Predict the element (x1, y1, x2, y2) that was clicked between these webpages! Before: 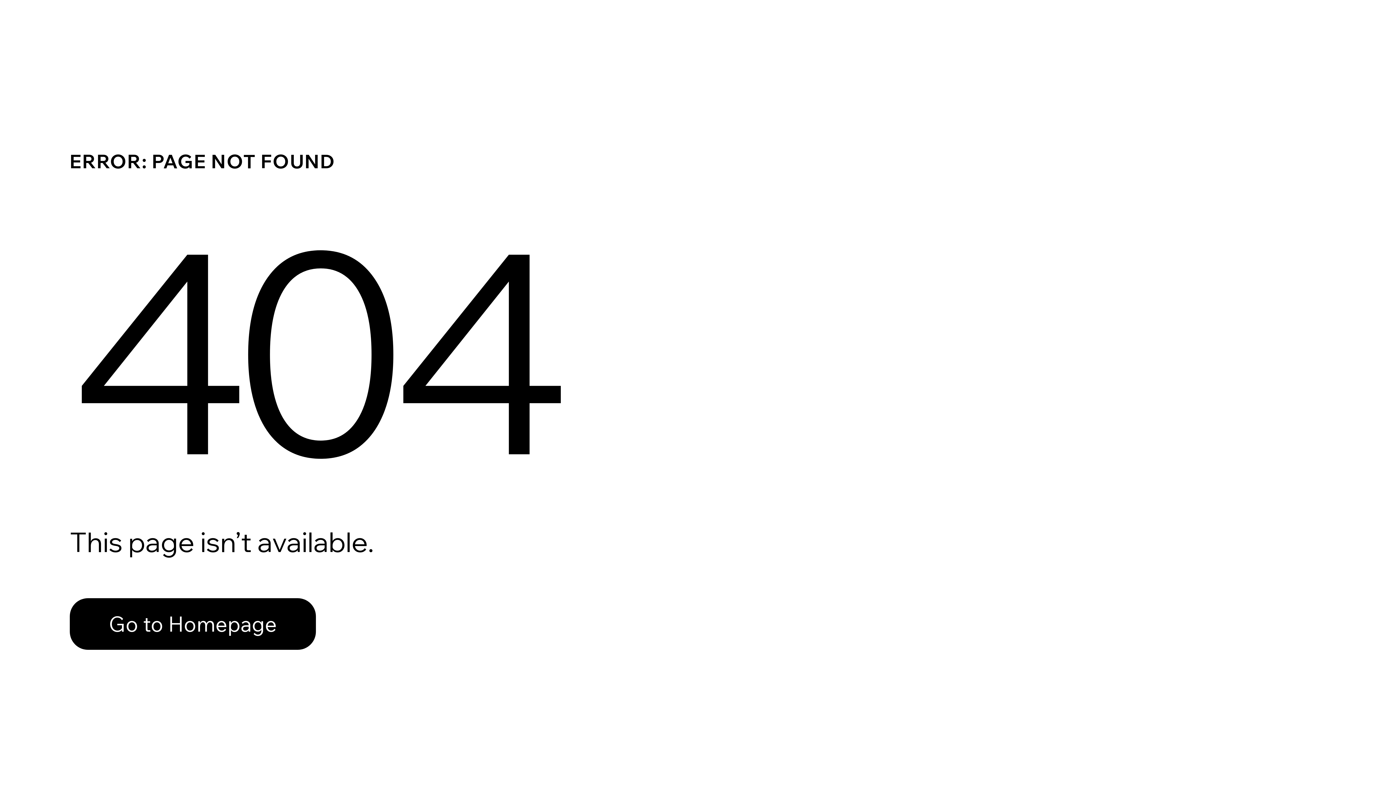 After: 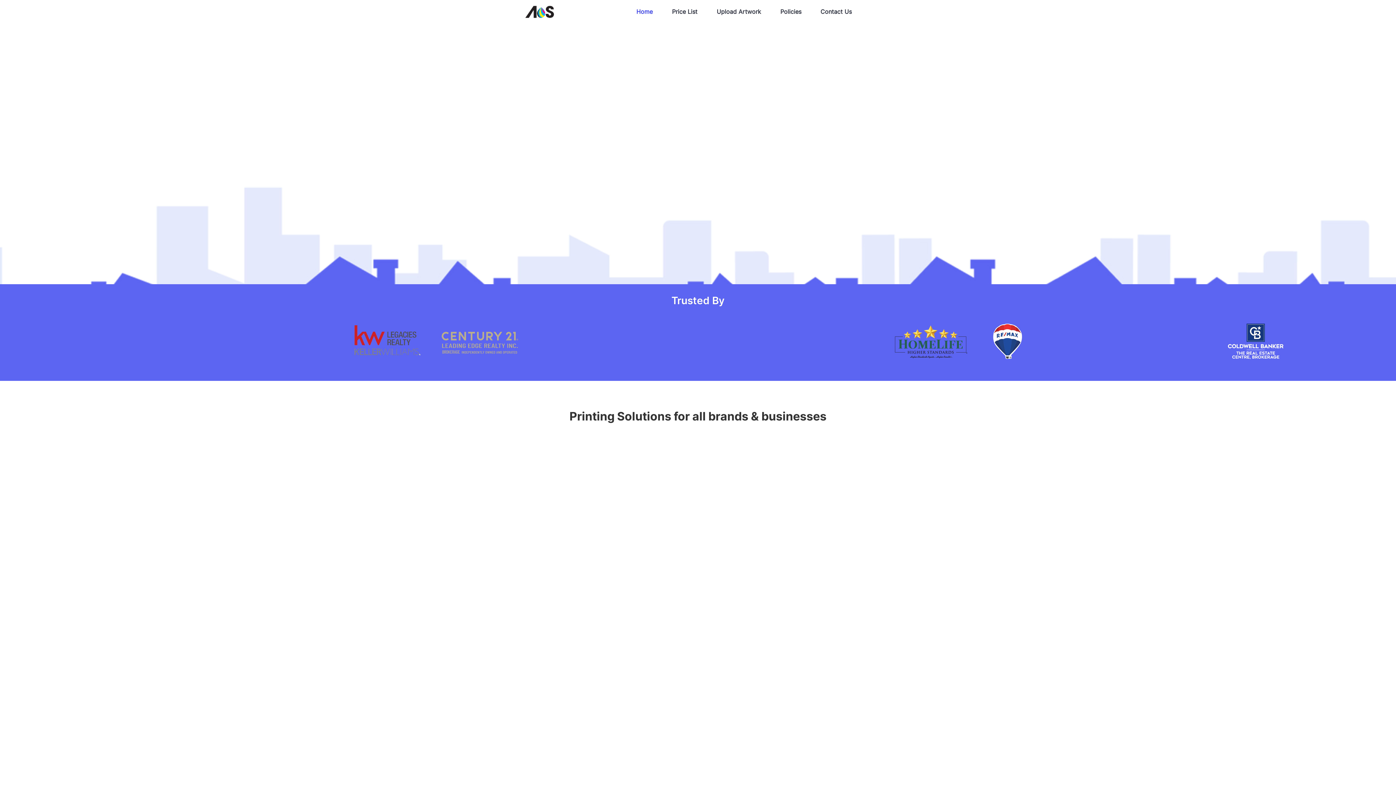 Action: bbox: (69, 598, 316, 650) label: Go to Homepage